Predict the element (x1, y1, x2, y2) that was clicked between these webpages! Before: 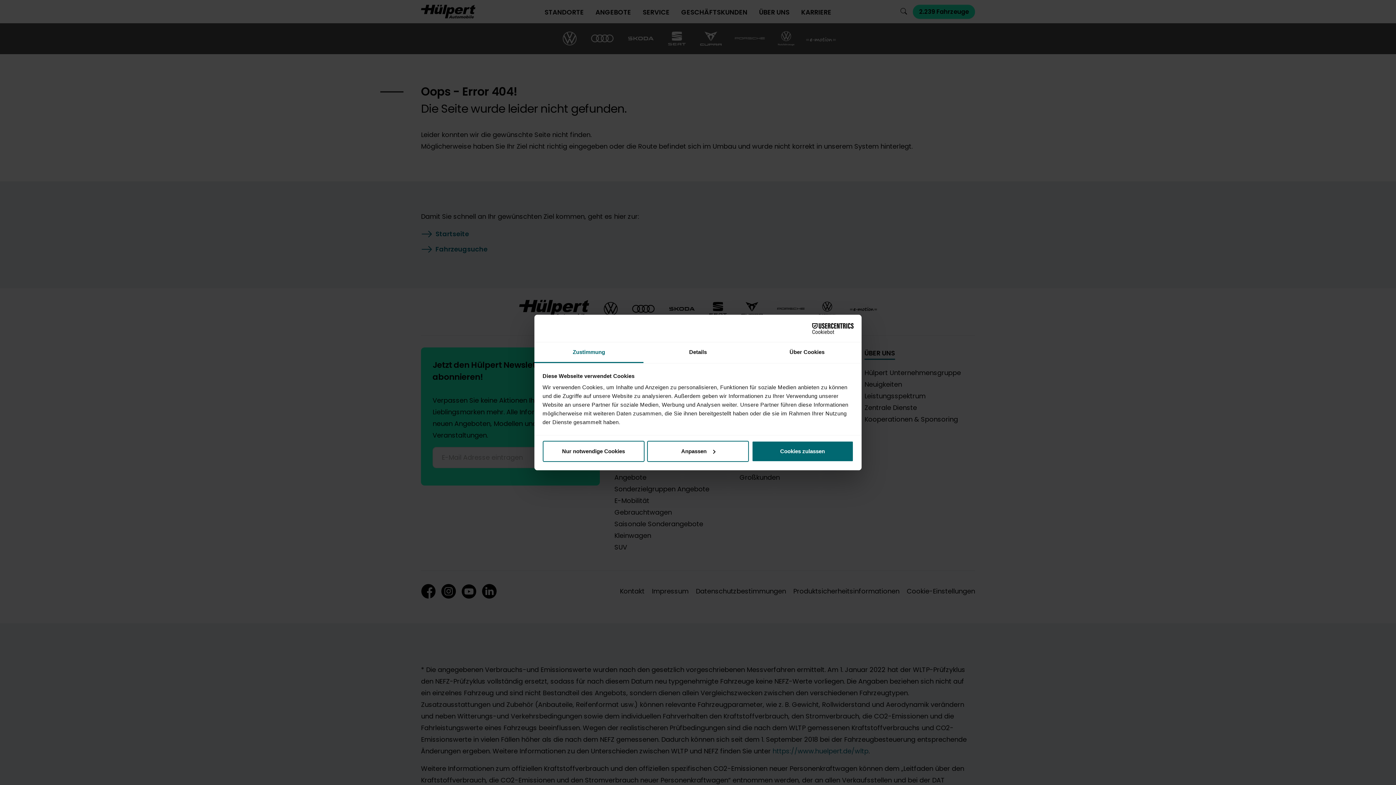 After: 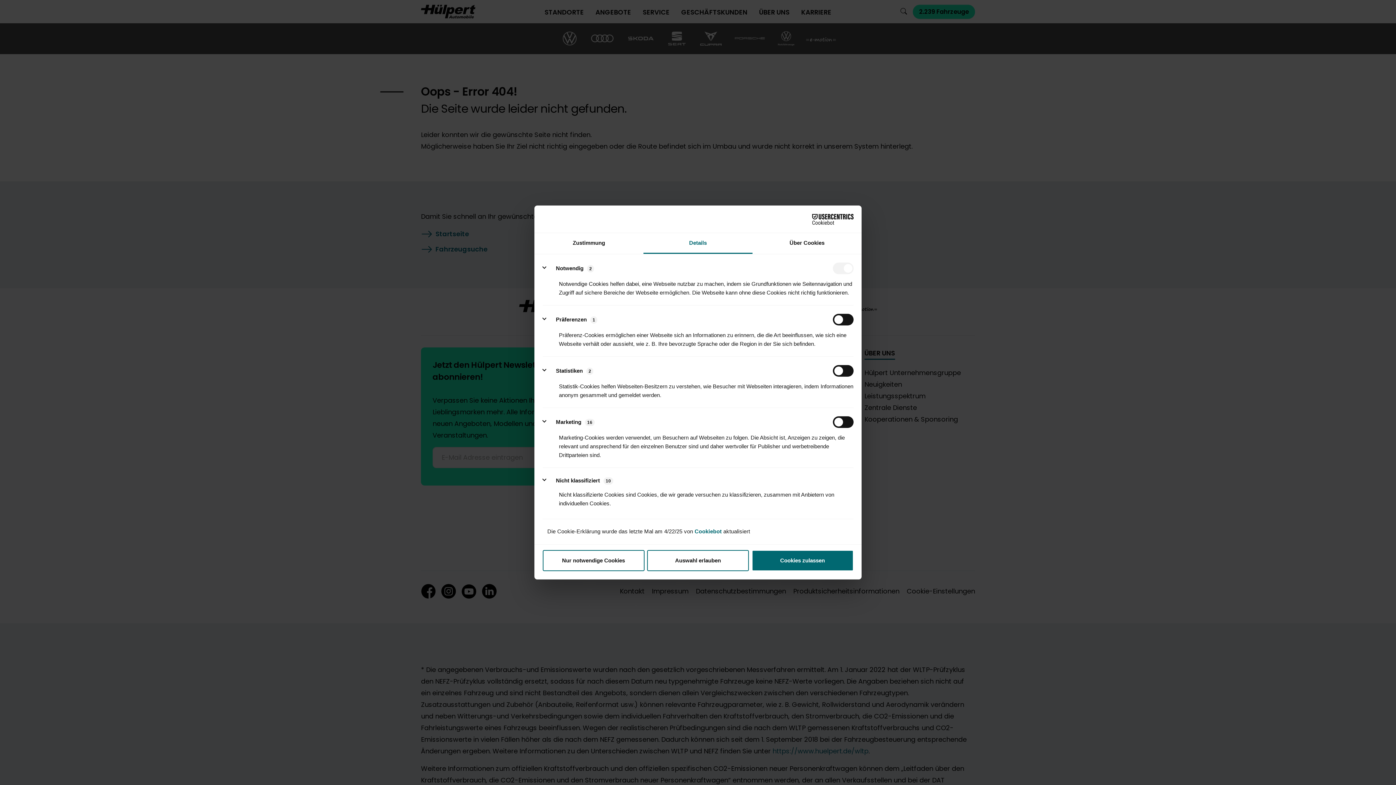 Action: label: Anpassen bbox: (647, 440, 749, 462)